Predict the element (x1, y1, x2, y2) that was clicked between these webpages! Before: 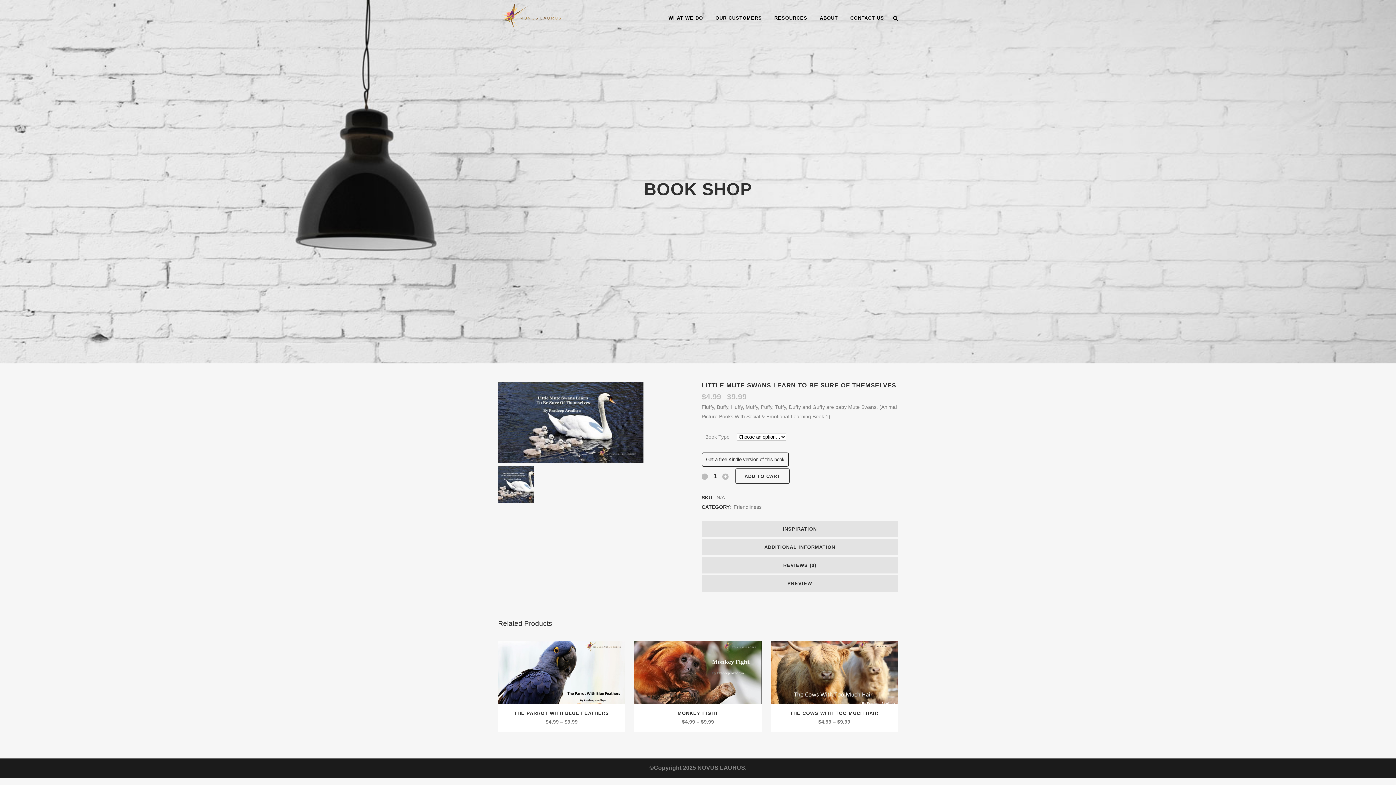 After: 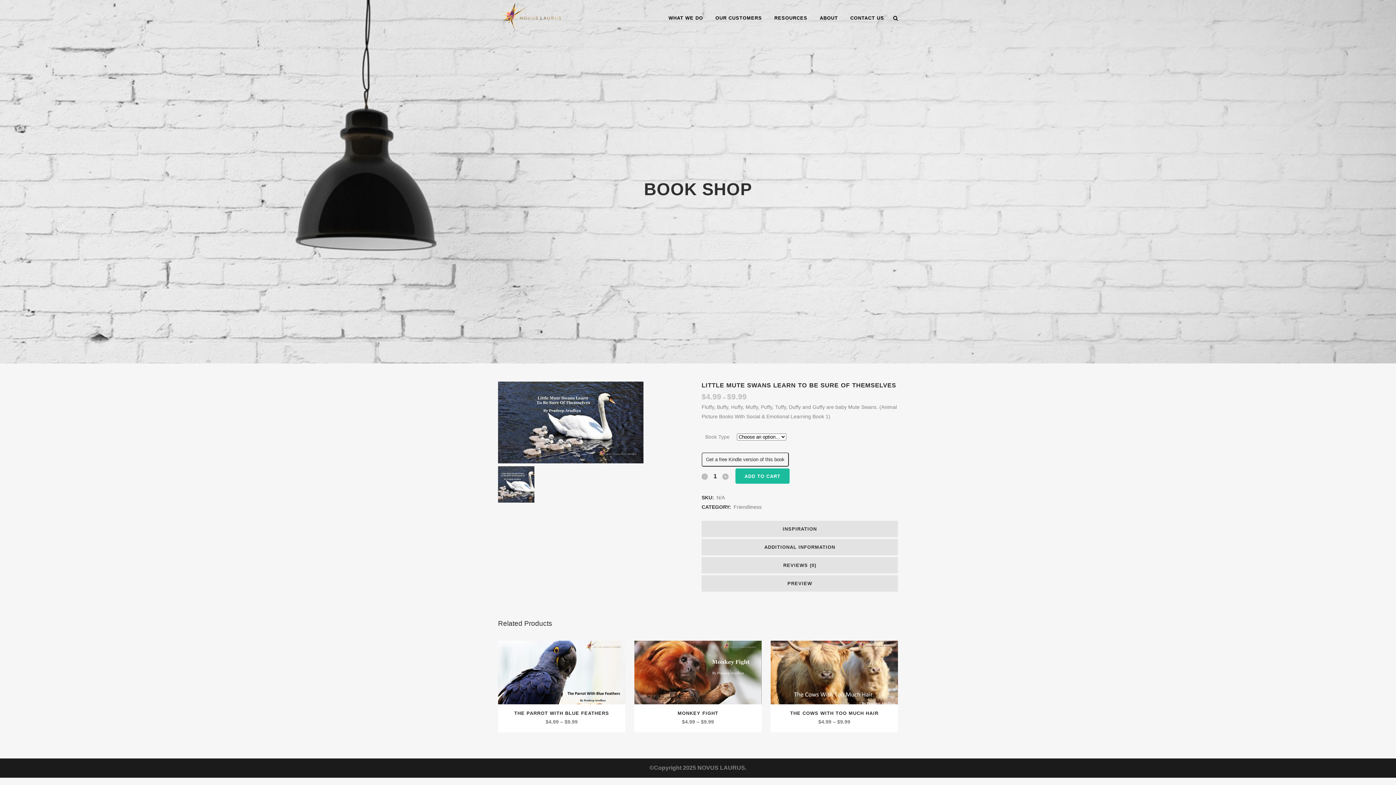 Action: bbox: (735, 468, 789, 484) label: ADD TO CART